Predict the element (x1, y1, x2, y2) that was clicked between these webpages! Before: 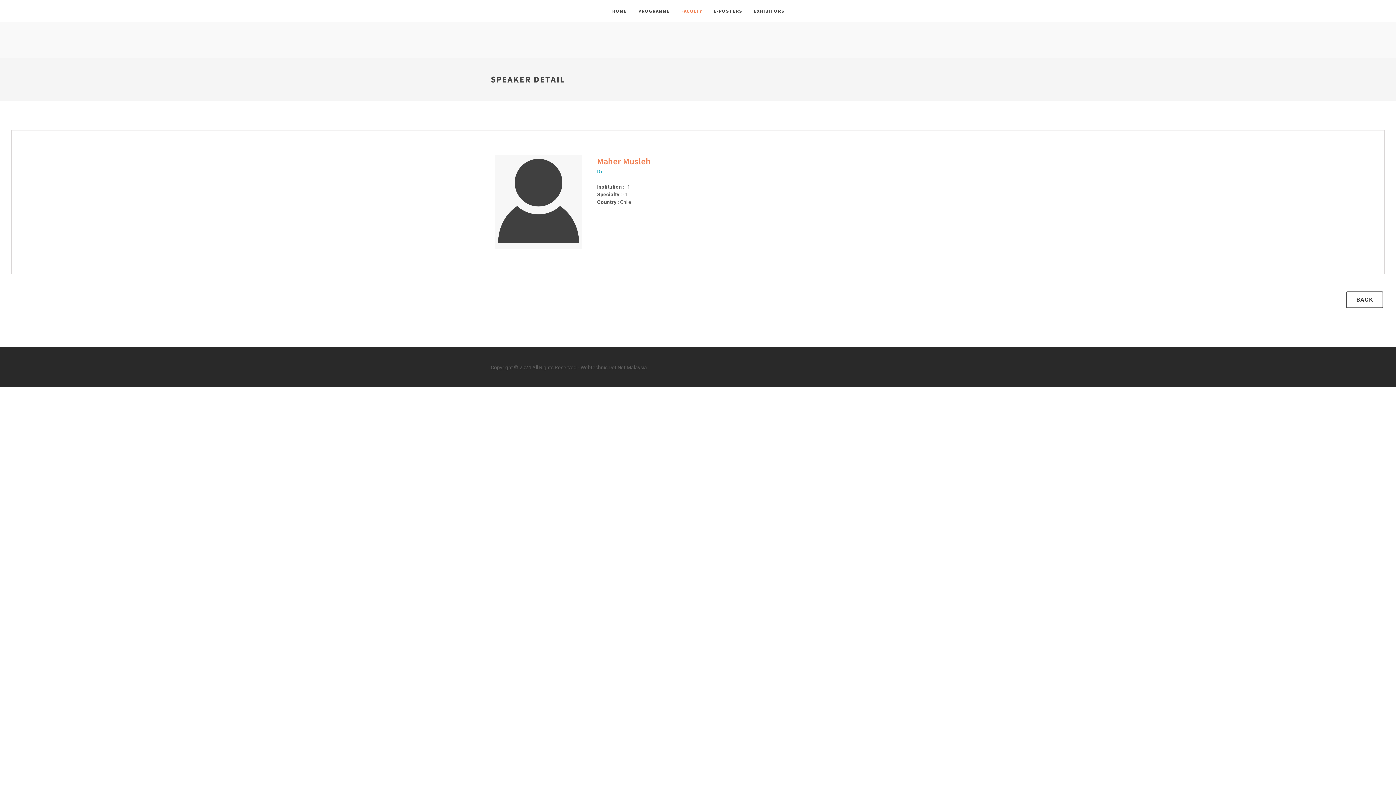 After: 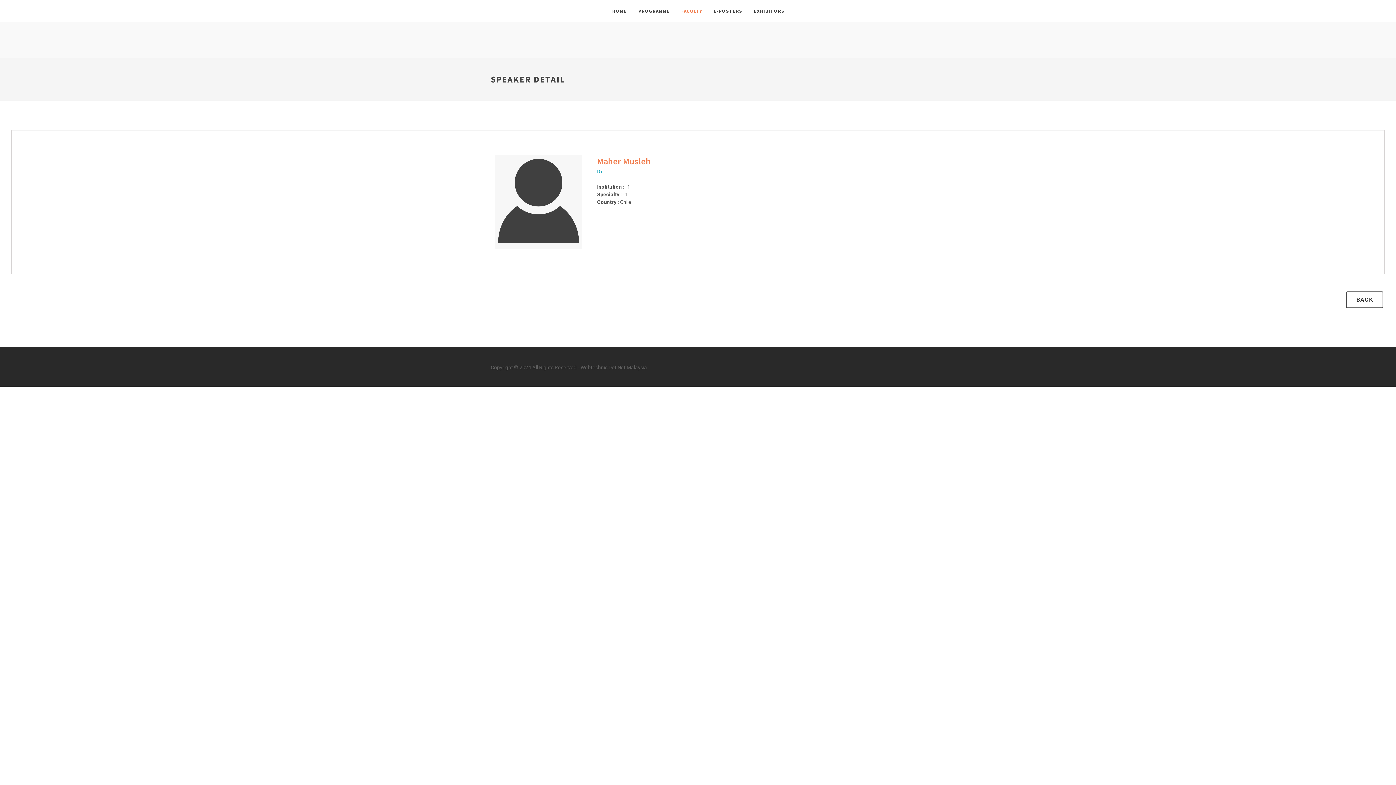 Action: bbox: (676, 0, 707, 22) label: FACULTY